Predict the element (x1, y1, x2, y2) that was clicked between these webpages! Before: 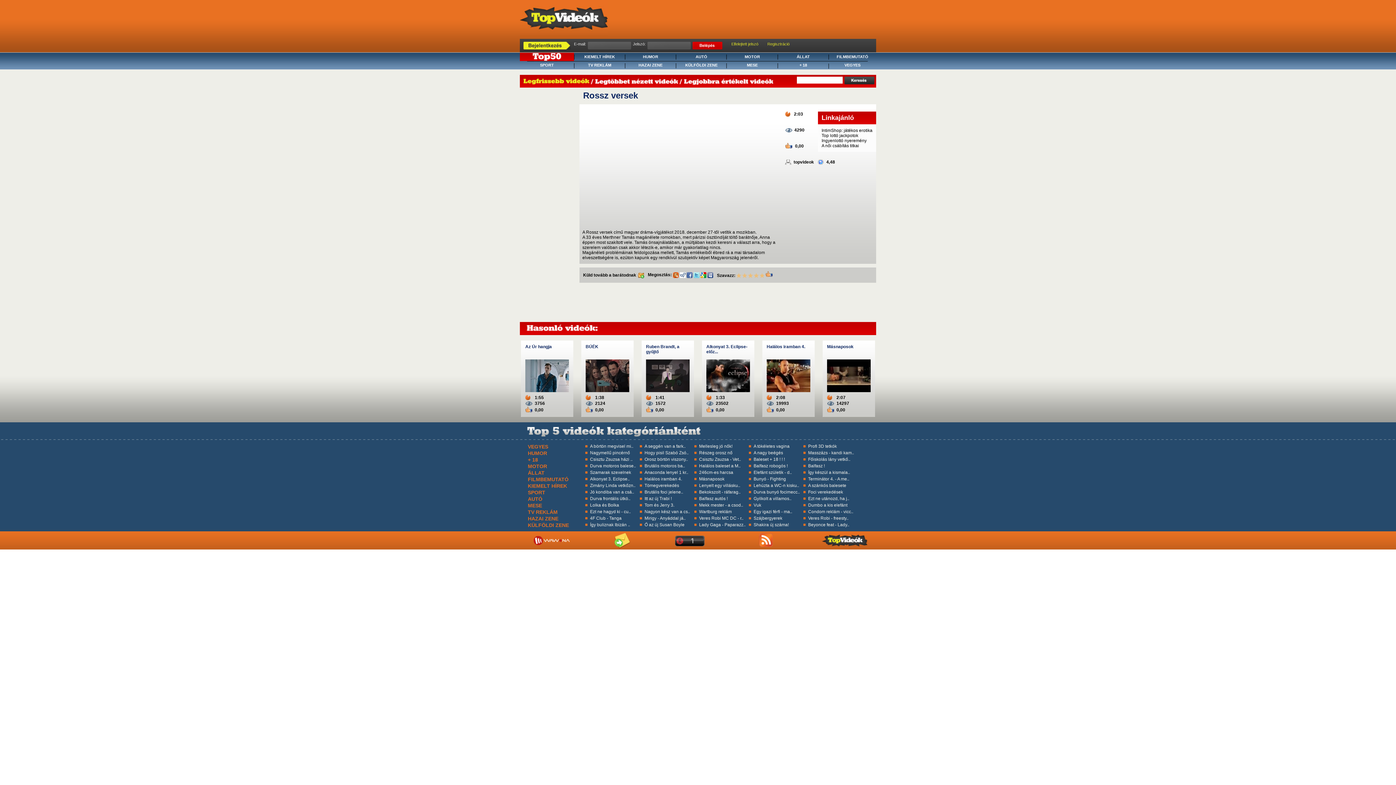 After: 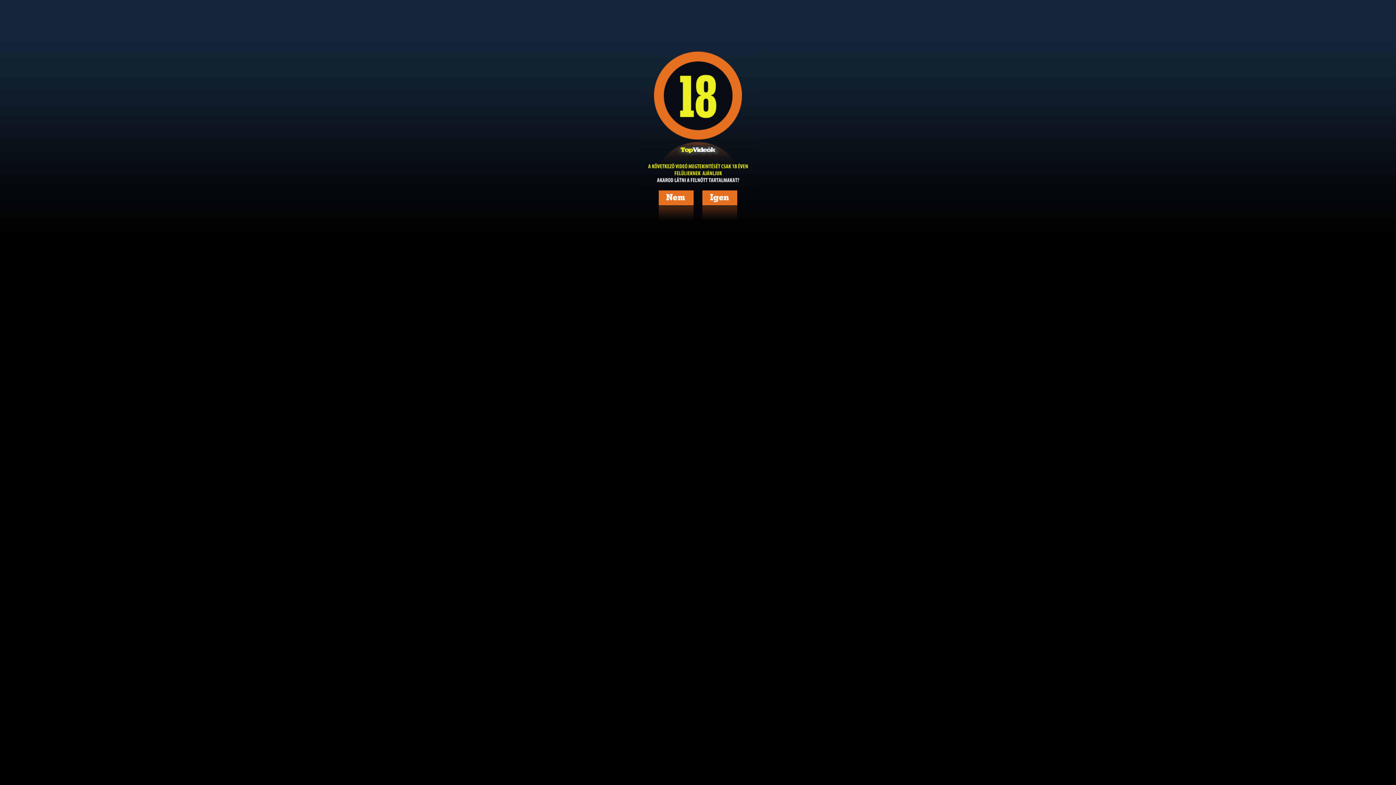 Action: label: Főiskolás lány vetkő.. bbox: (808, 457, 850, 462)